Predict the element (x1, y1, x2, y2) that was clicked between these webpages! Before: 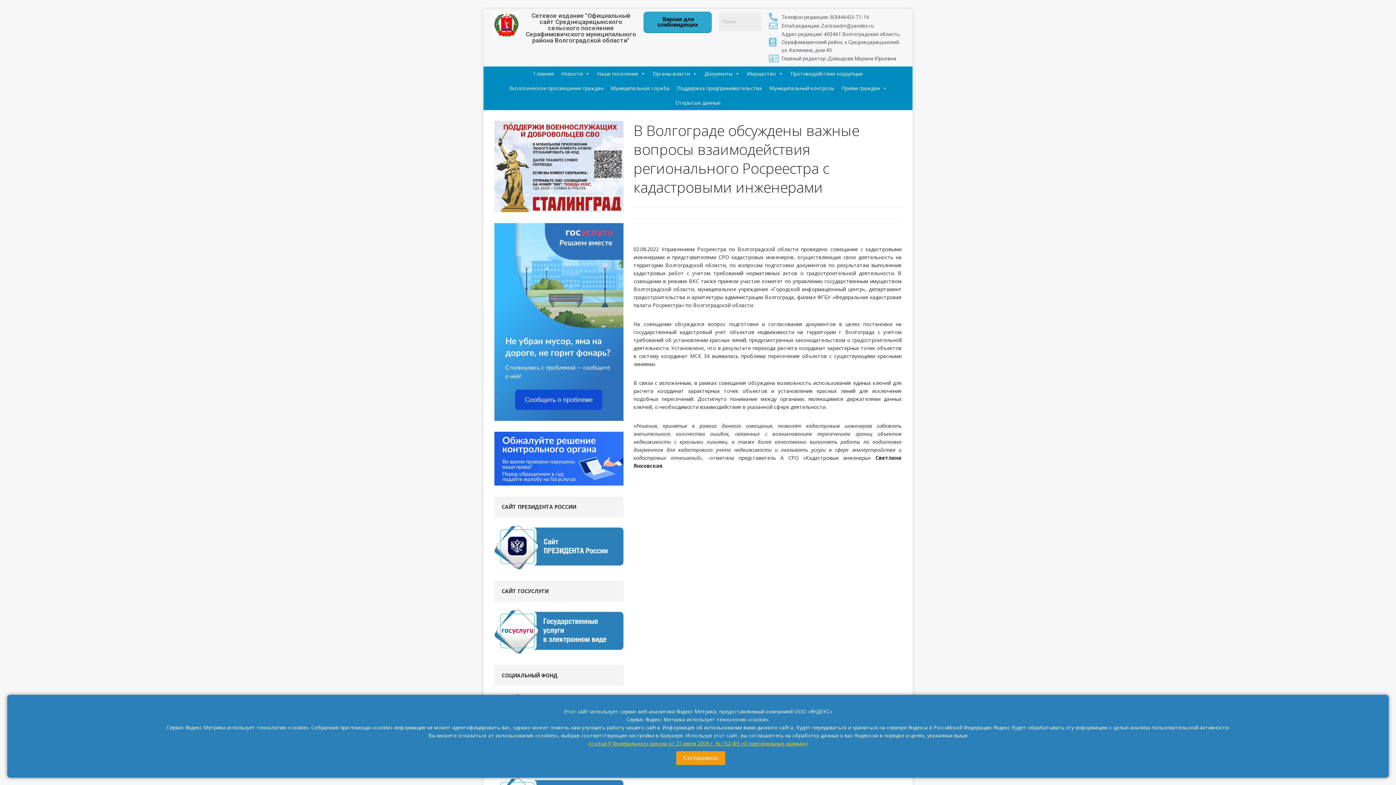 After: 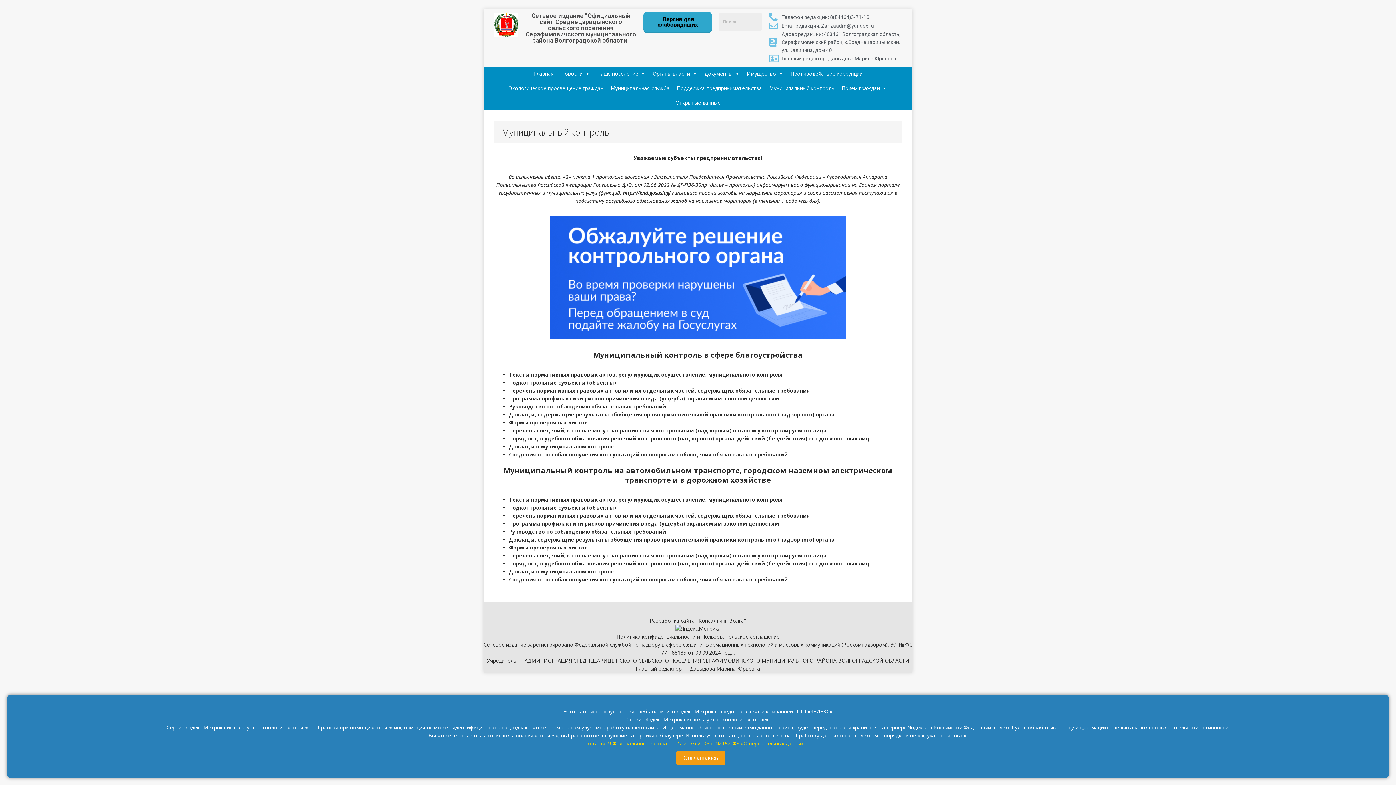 Action: label: Муниципальный контроль bbox: (765, 81, 838, 95)